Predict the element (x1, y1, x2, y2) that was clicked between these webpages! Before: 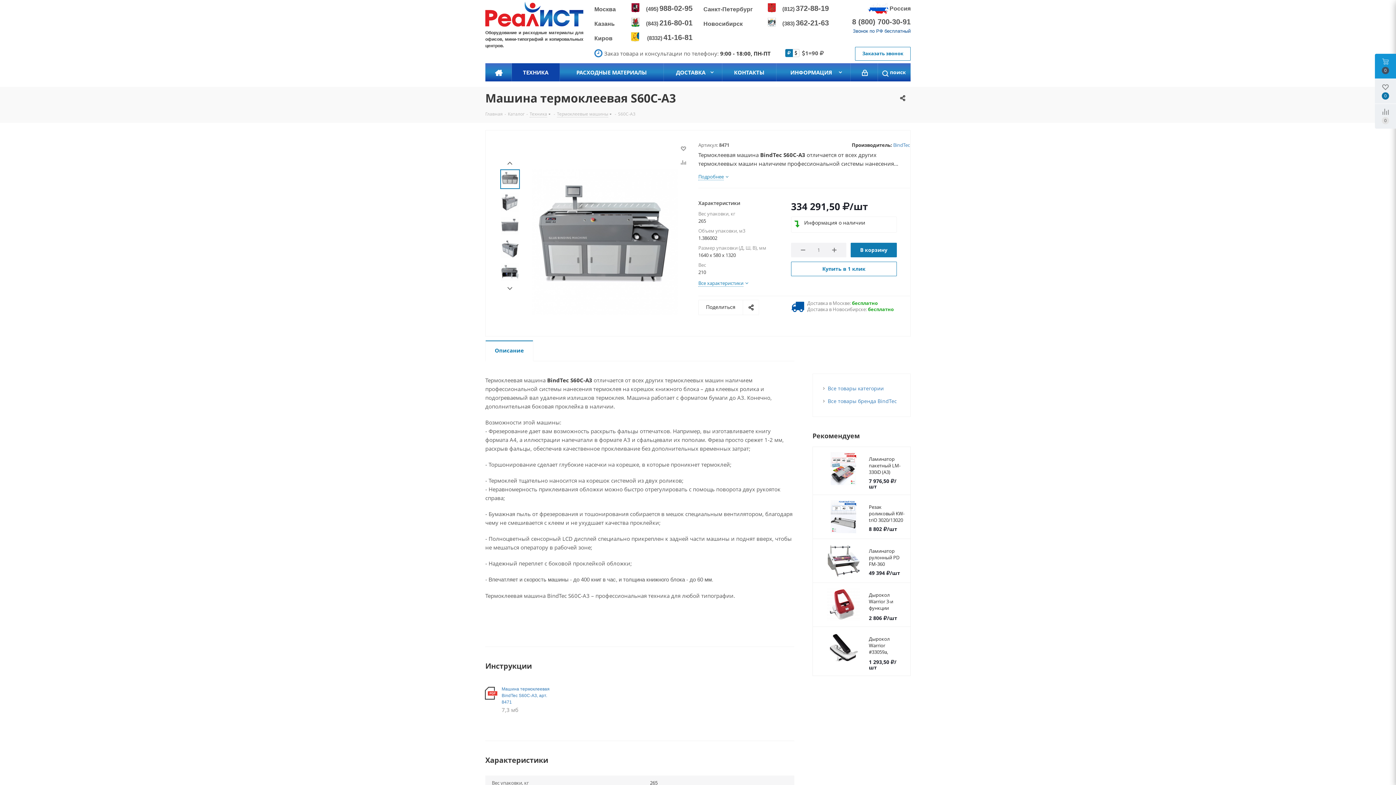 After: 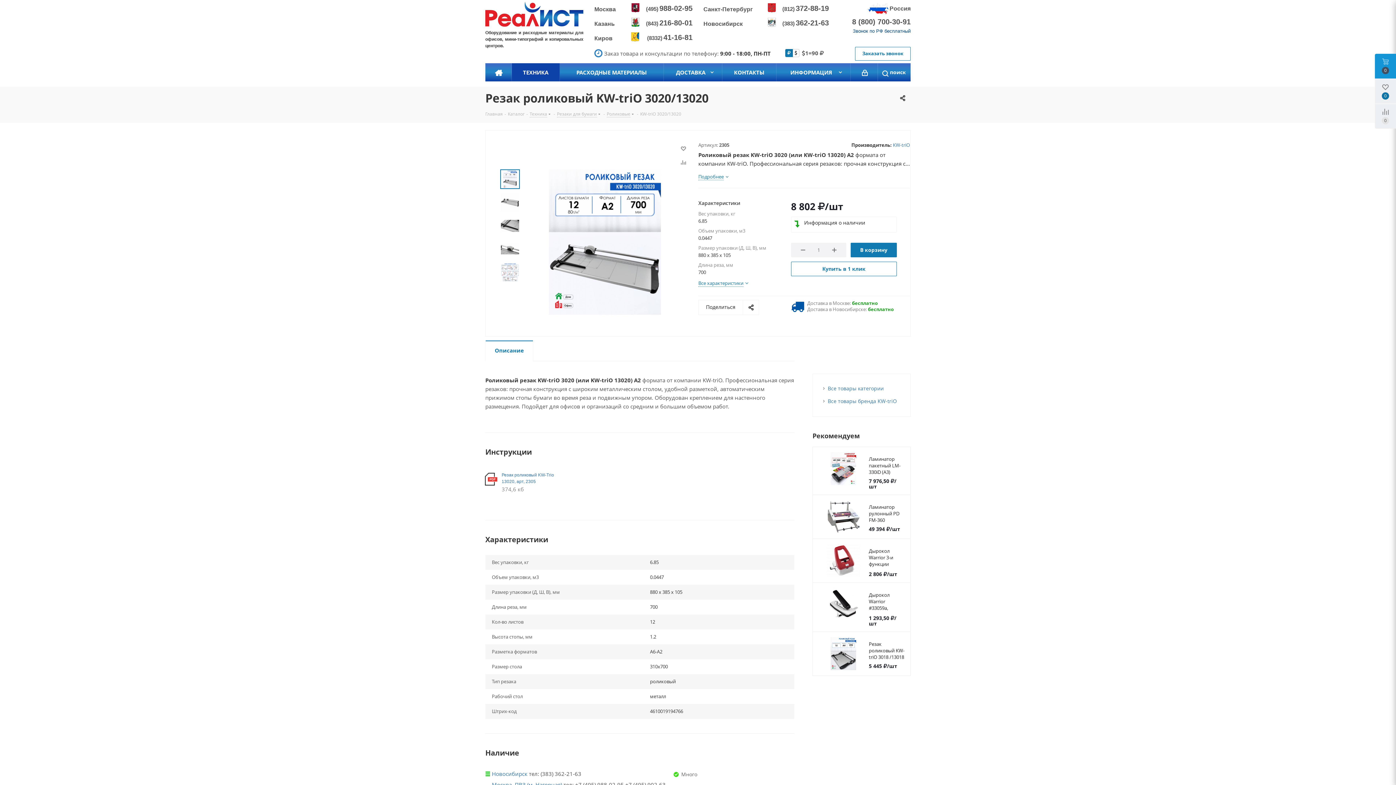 Action: bbox: (869, 504, 905, 523) label: Резак роликовый KW-triO 3020/13020